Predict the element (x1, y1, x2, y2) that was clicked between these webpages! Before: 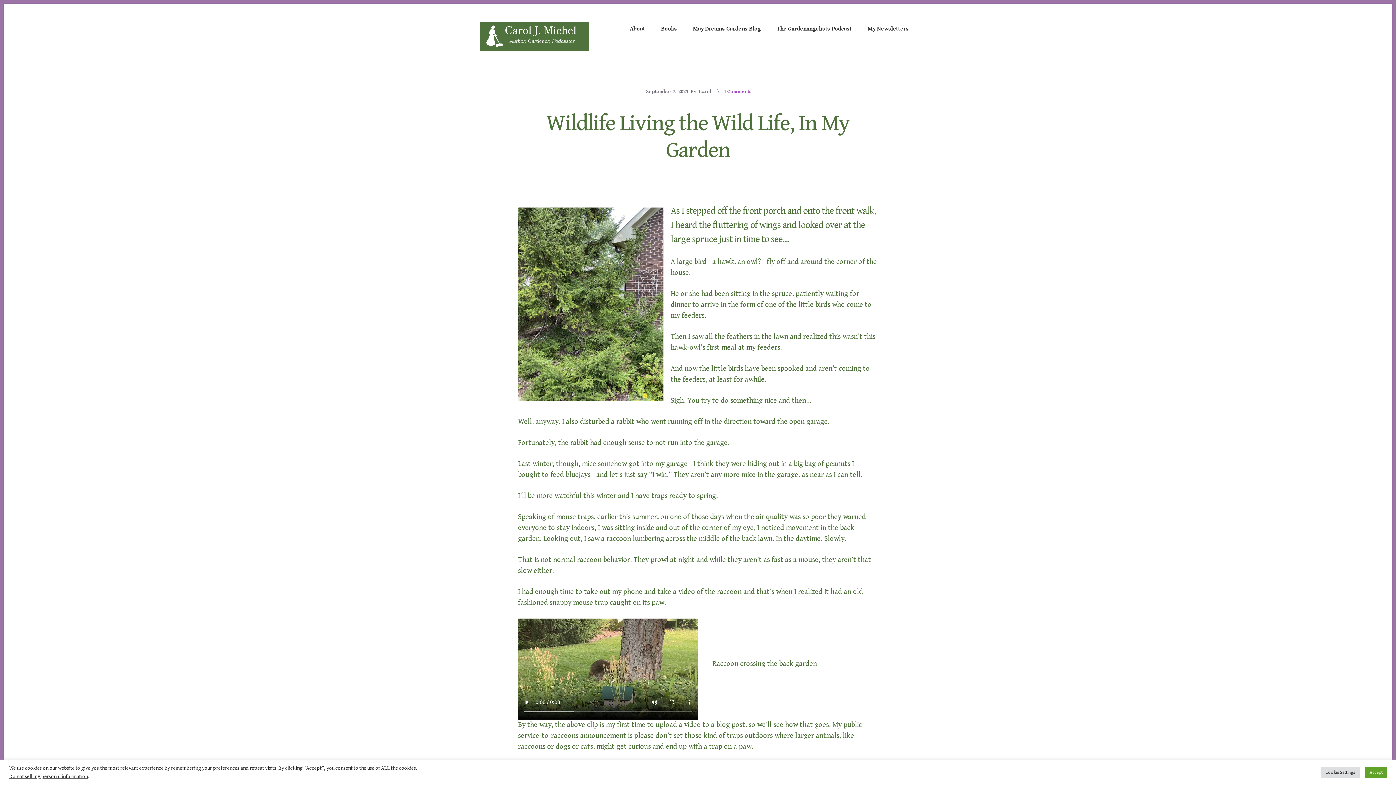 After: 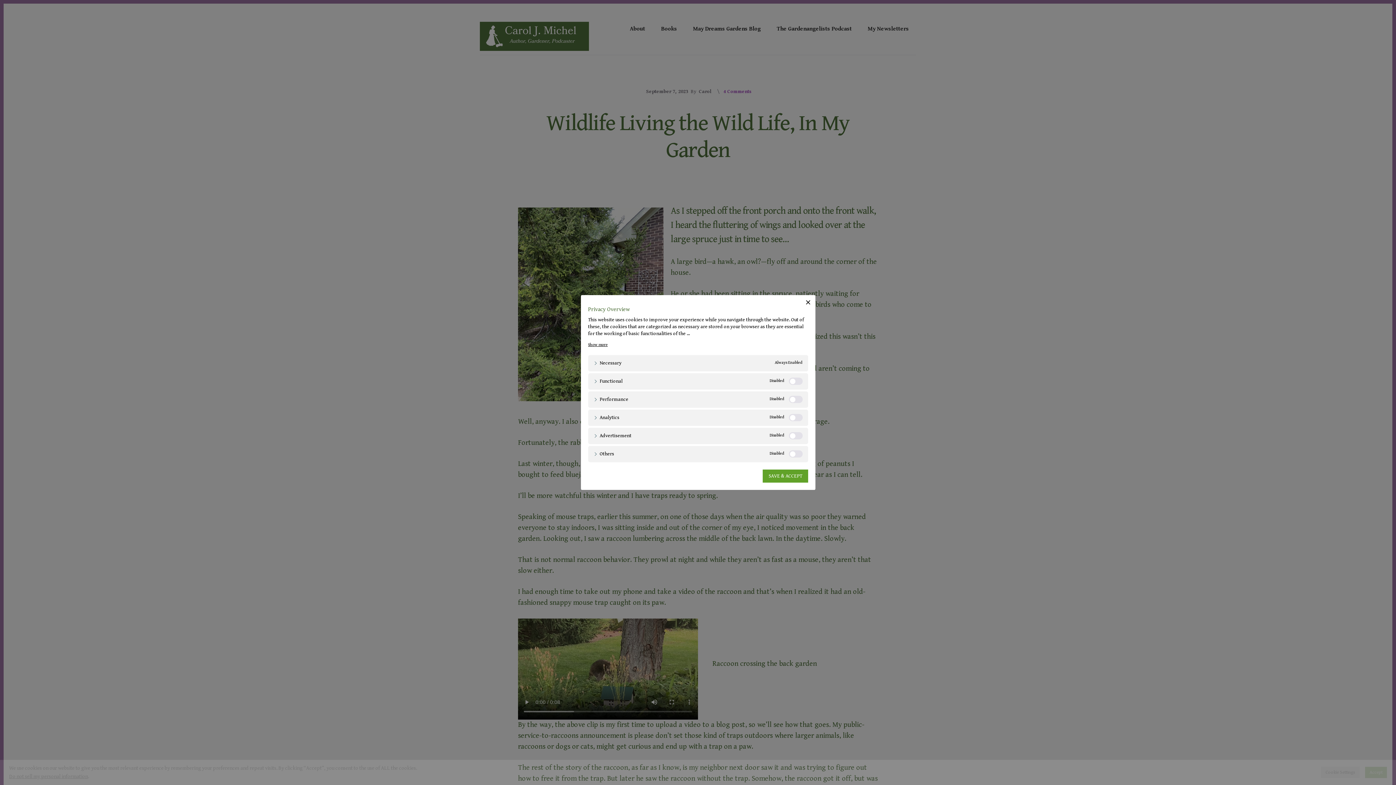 Action: bbox: (1321, 767, 1360, 778) label: Cookie Settings